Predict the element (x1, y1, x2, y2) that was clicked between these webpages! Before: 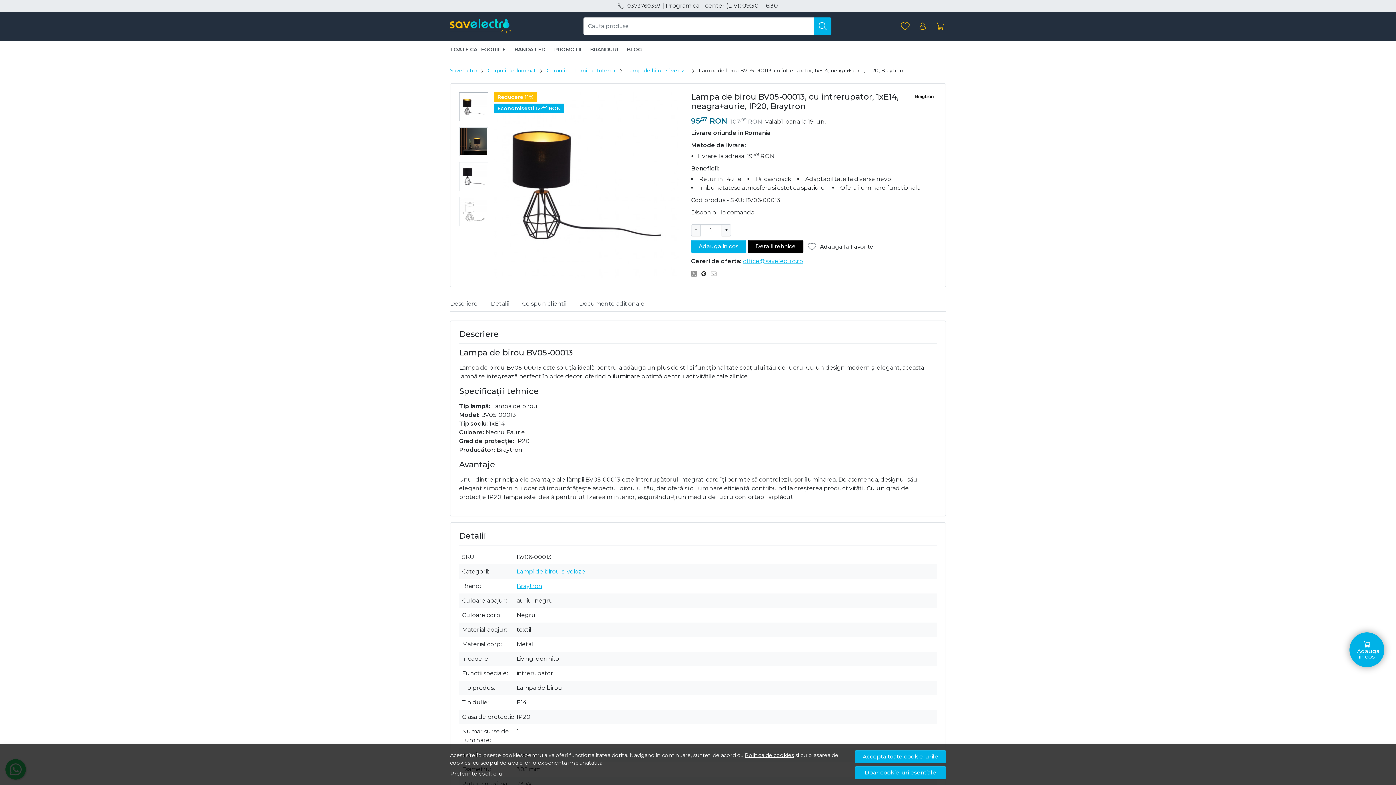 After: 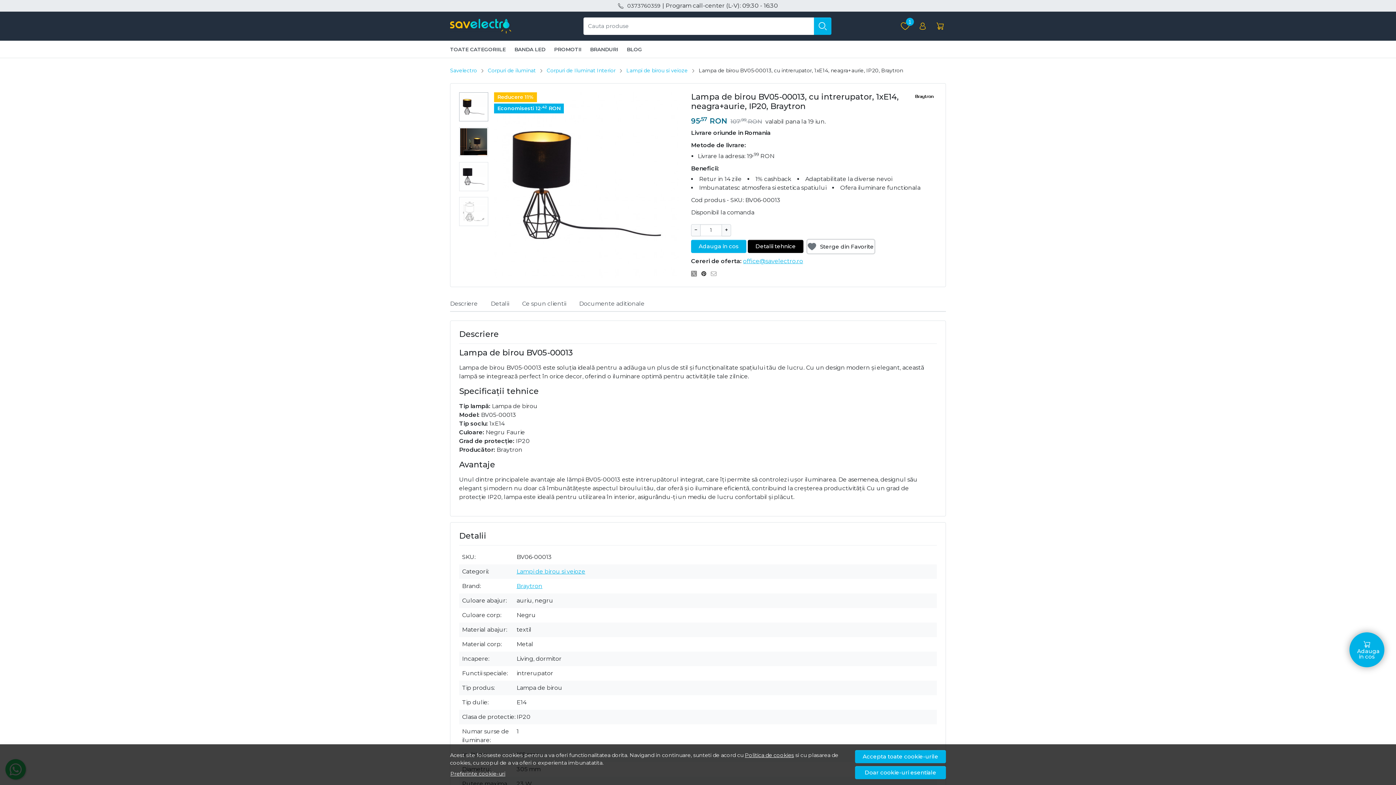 Action: label: Adauga la Favorite bbox: (807, 240, 874, 253)